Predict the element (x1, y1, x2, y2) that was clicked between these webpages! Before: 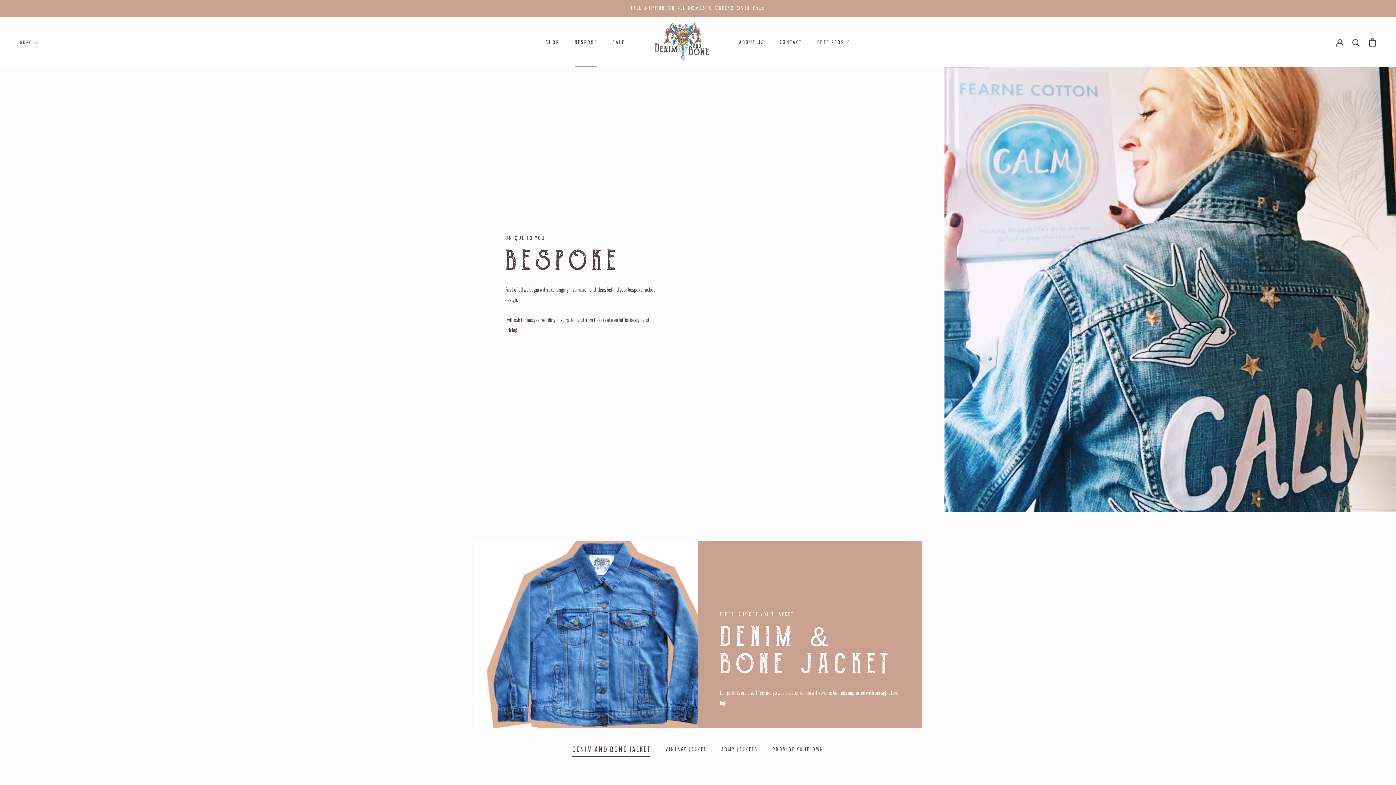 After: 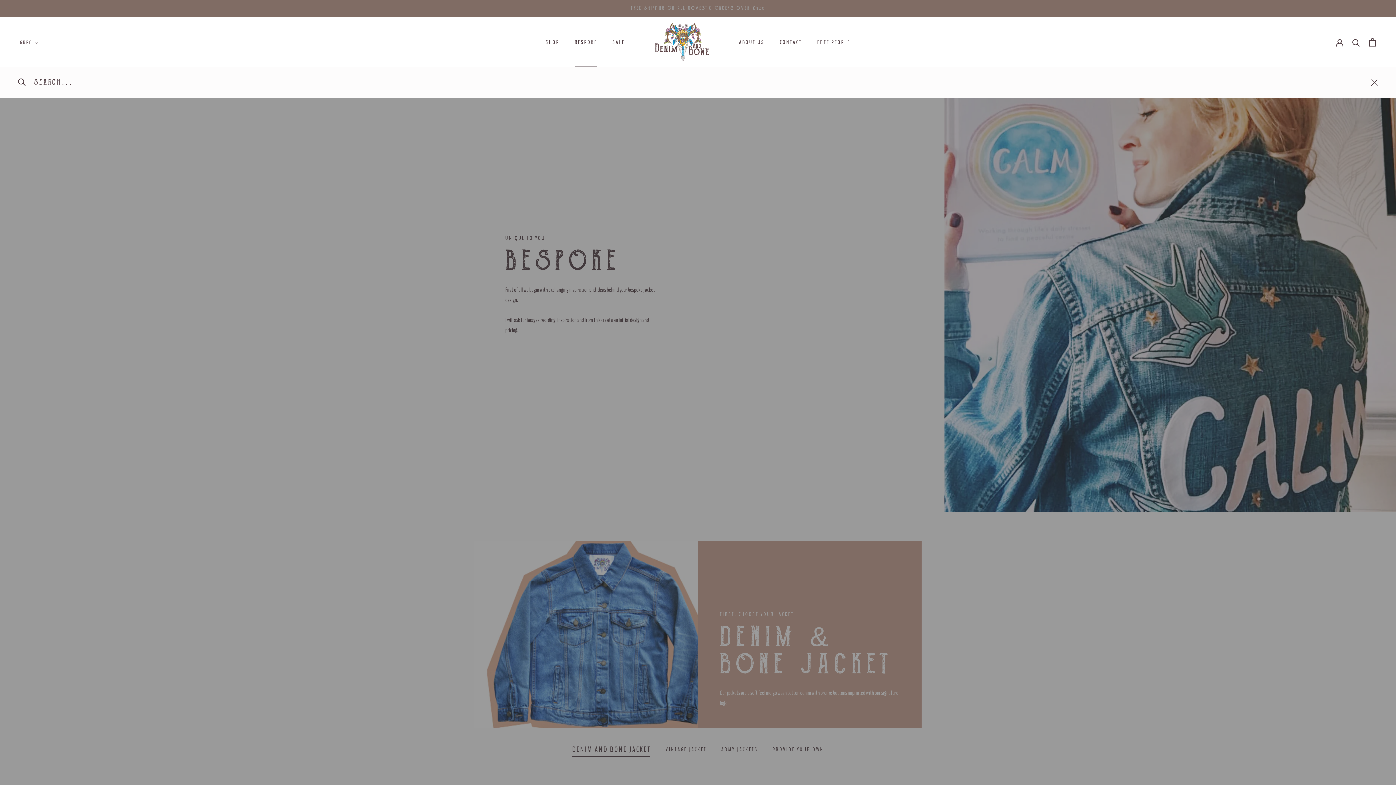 Action: label: Search bbox: (1352, 38, 1360, 46)